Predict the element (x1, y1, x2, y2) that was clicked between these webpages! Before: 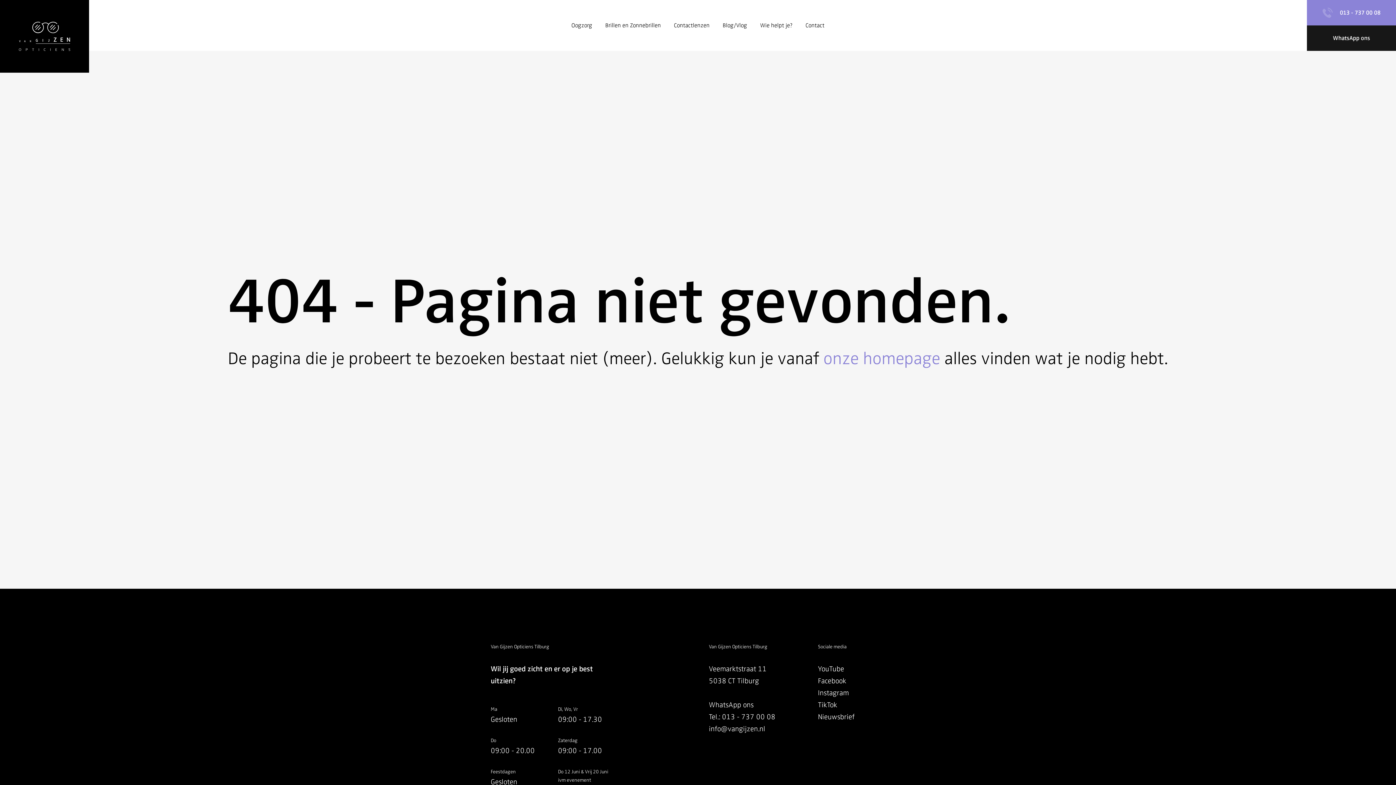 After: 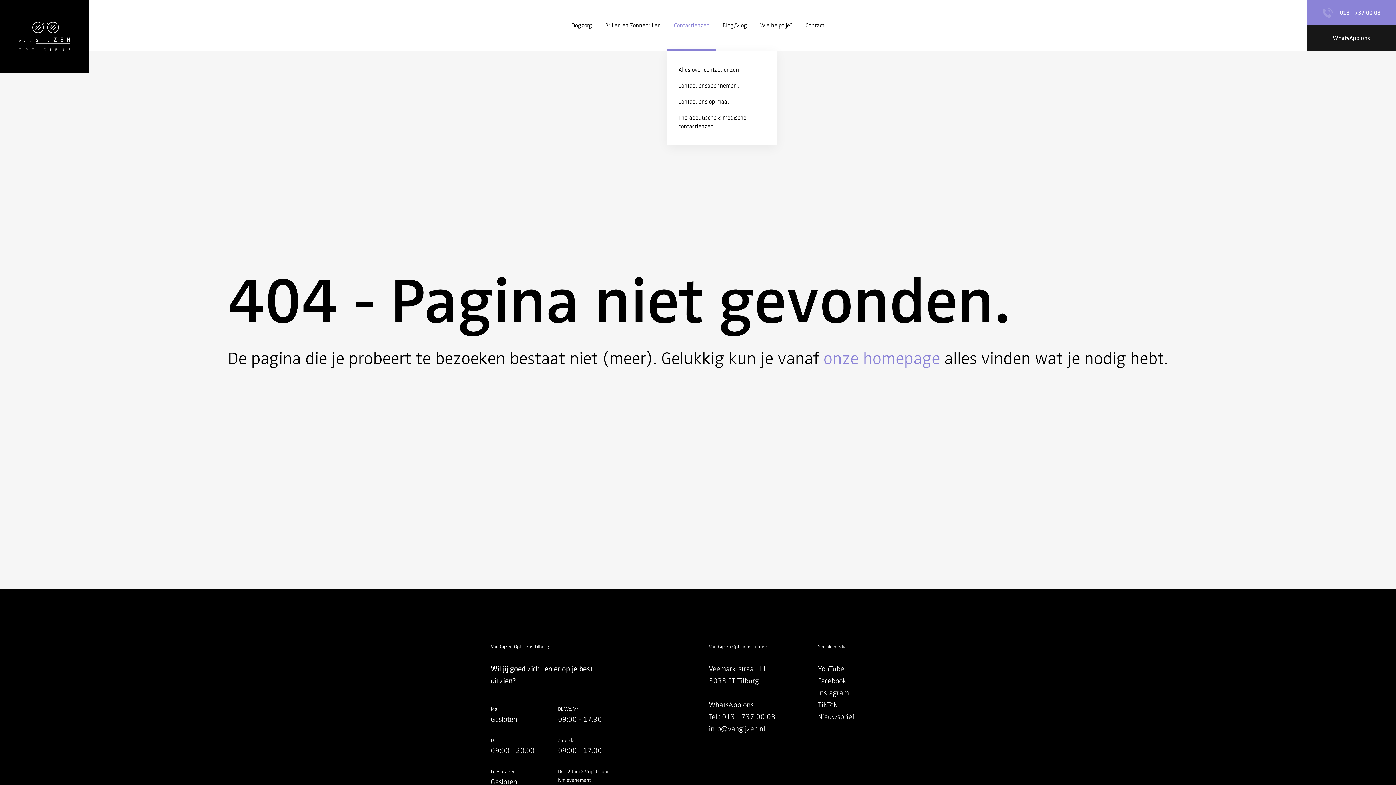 Action: label: Contactlenzen bbox: (667, 0, 716, 50)